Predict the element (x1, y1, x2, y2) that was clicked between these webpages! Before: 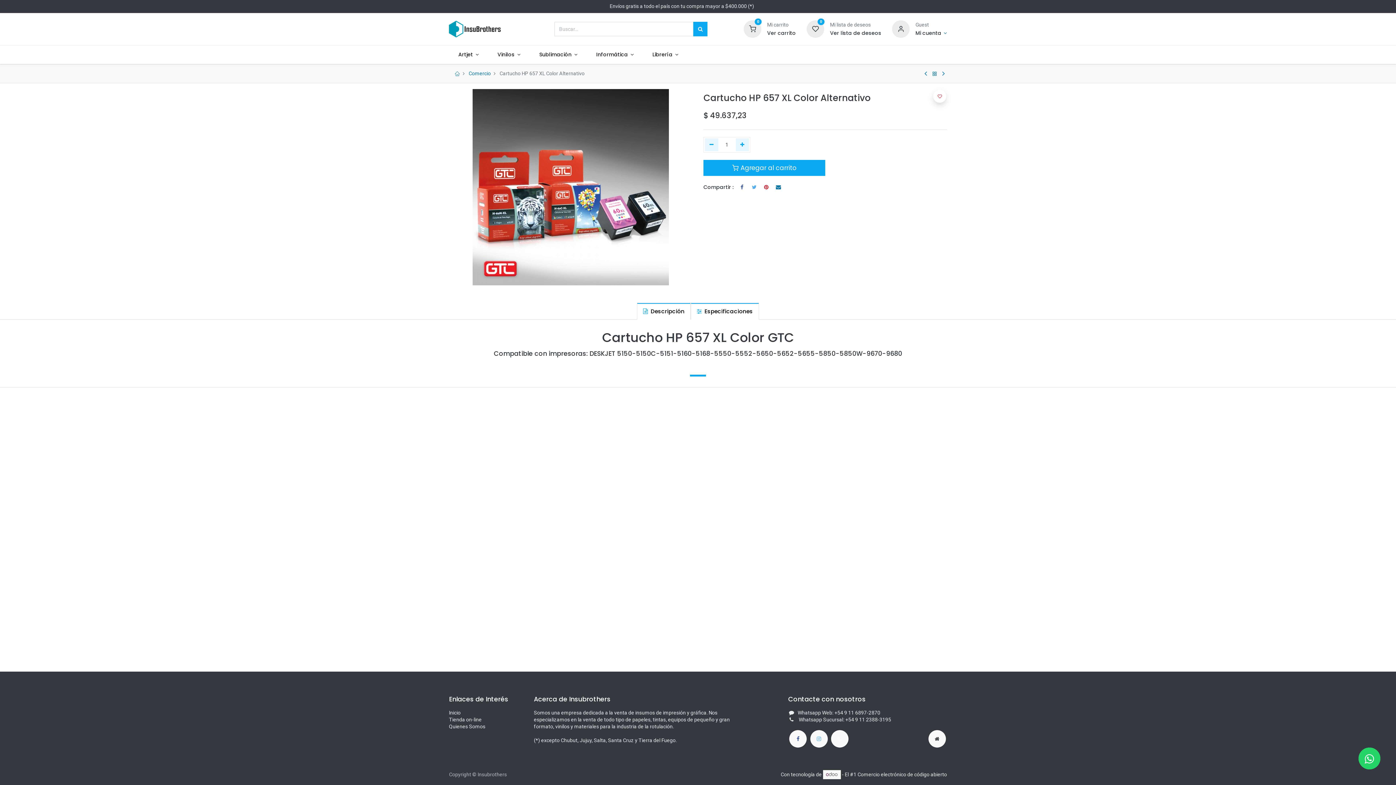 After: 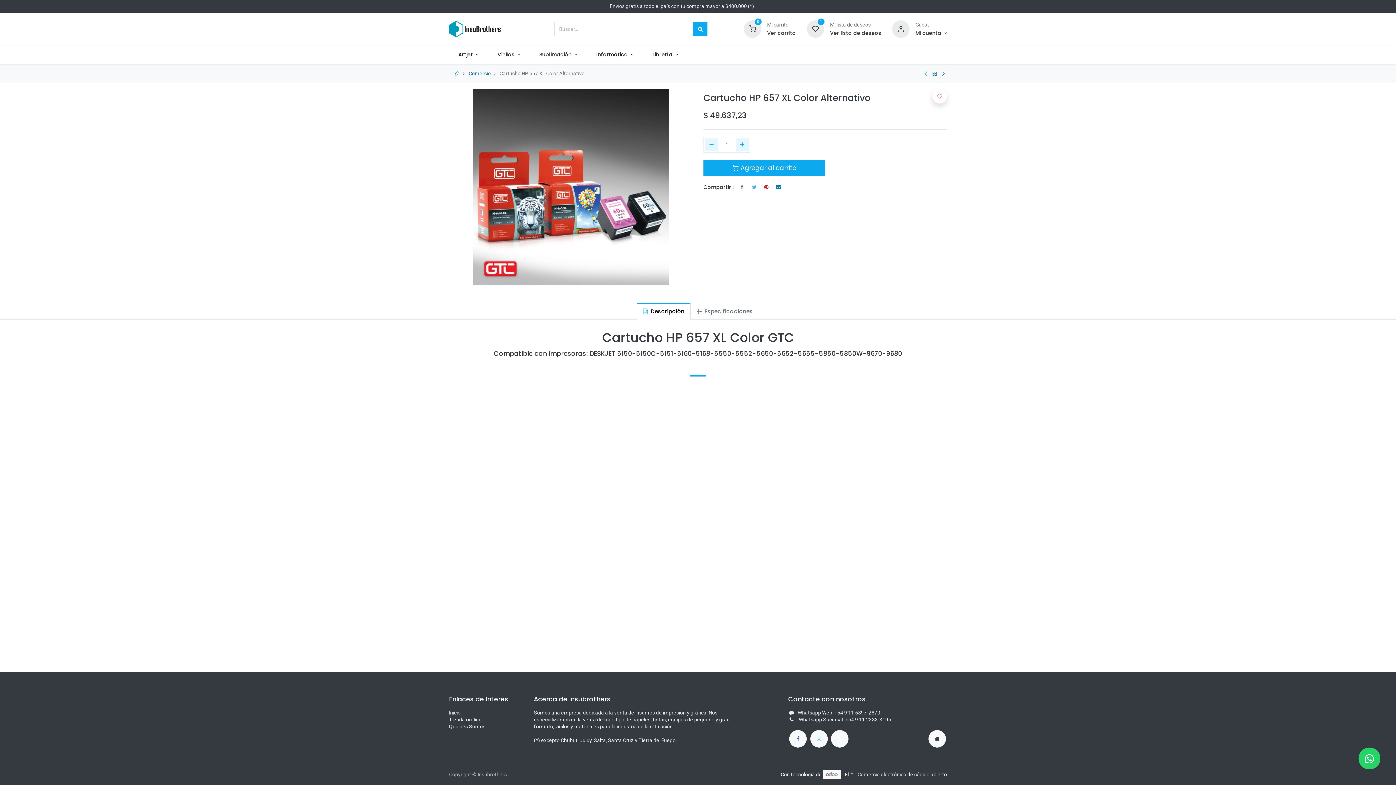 Action: bbox: (933, 89, 946, 102)